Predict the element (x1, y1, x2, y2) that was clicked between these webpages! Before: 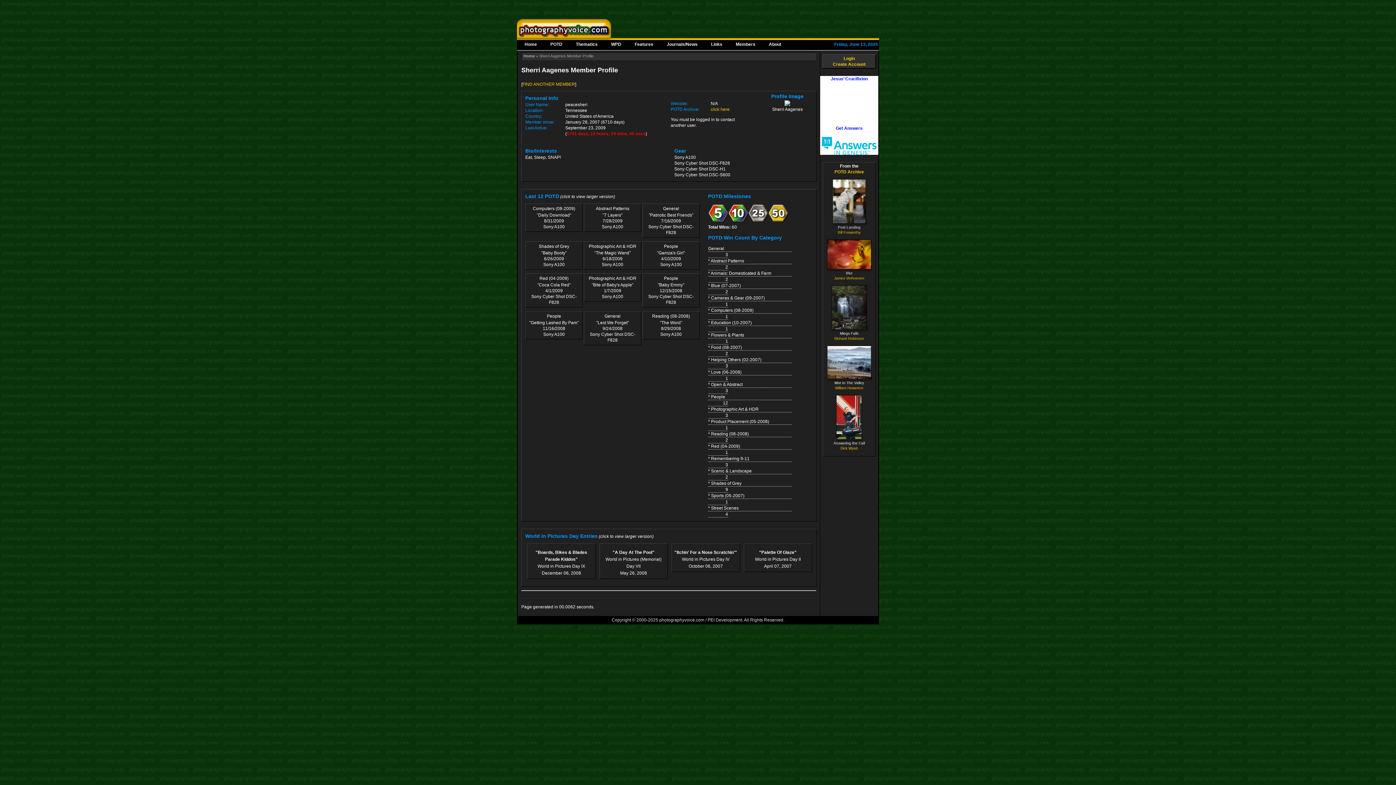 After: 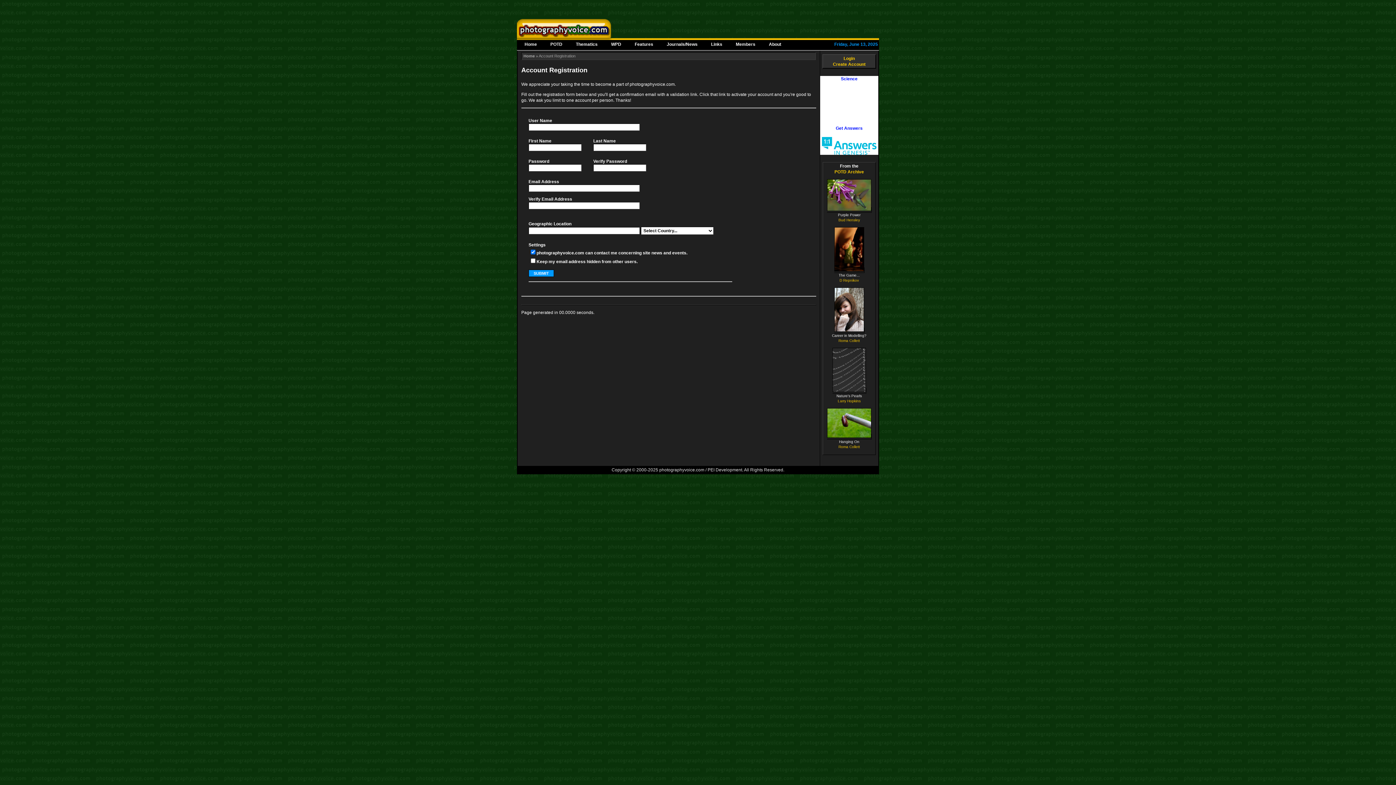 Action: label: Create Account bbox: (833, 61, 865, 66)